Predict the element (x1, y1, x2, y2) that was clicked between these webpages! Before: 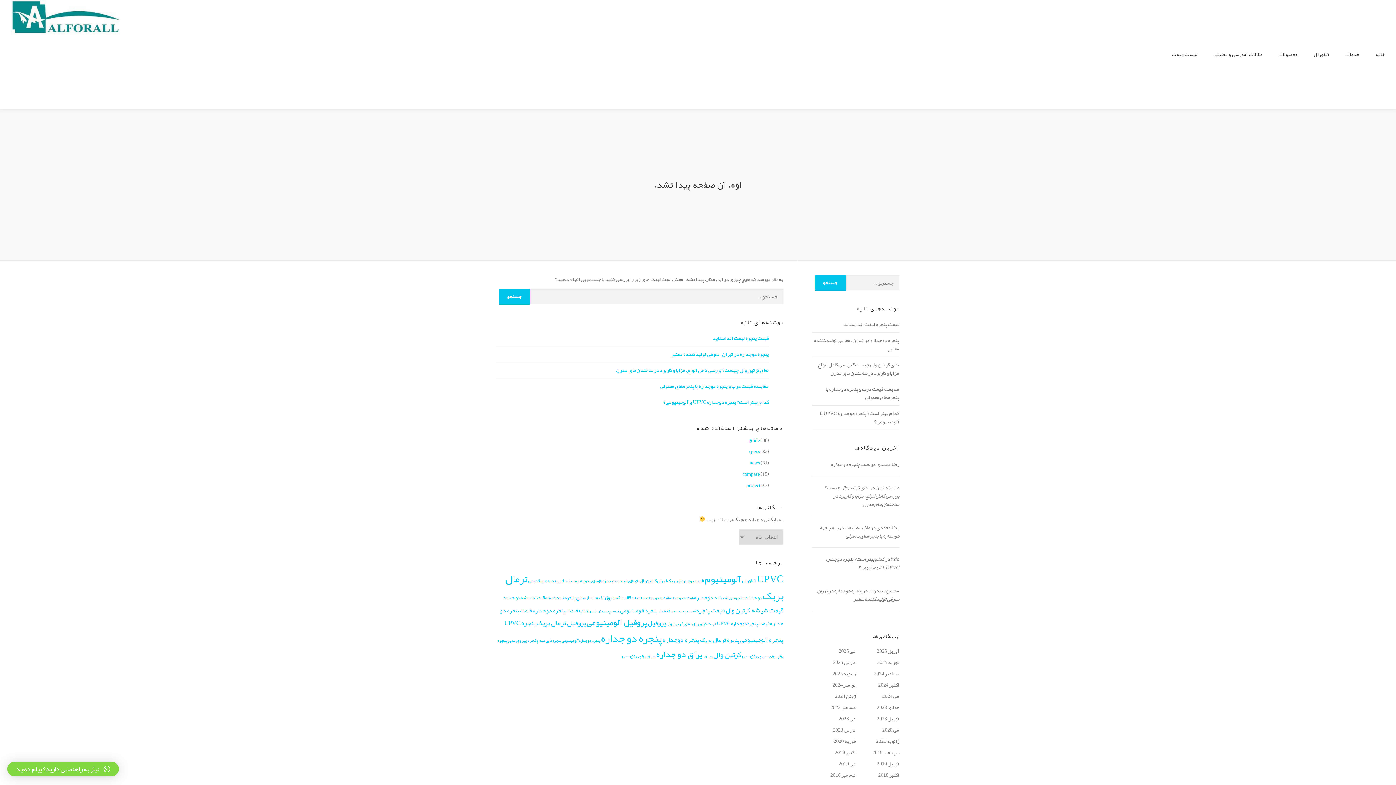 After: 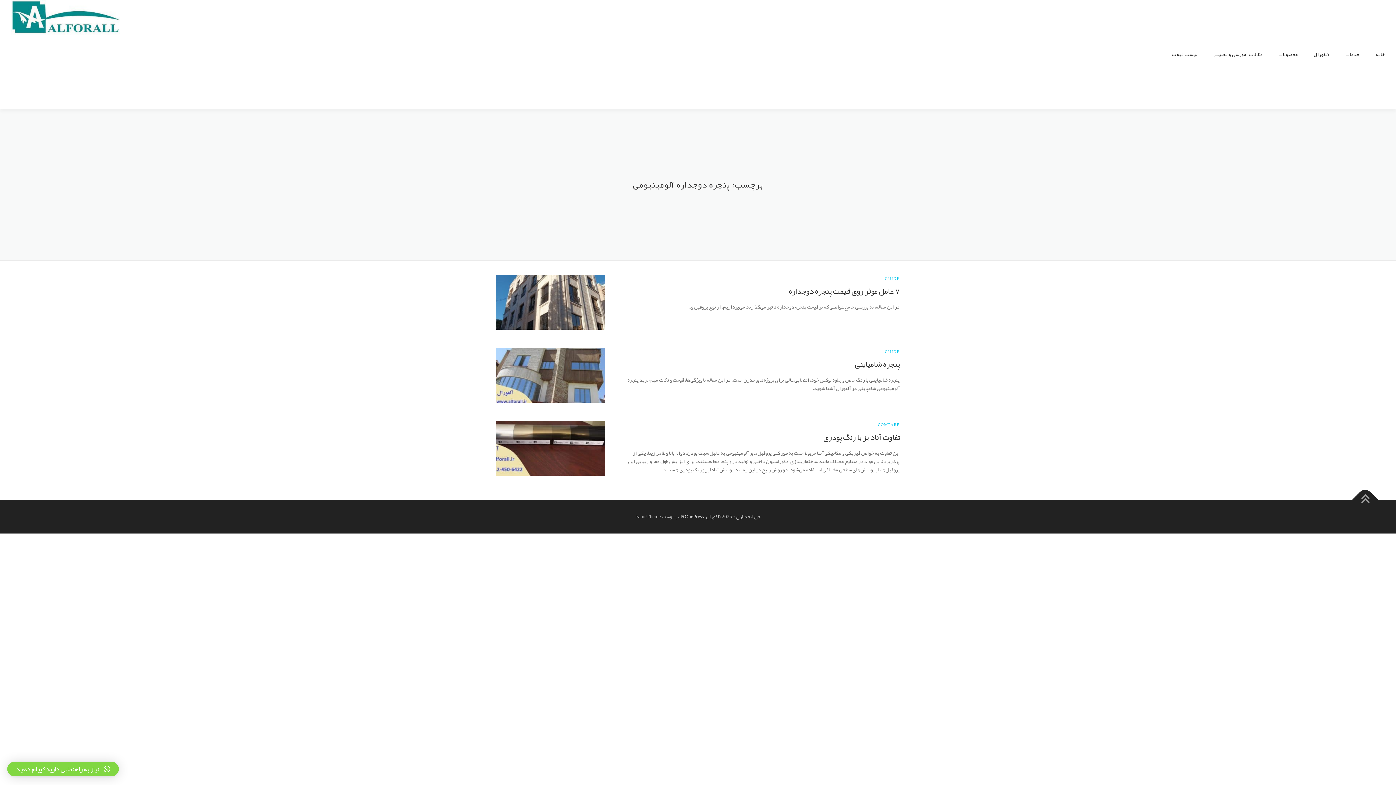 Action: bbox: (561, 637, 600, 644) label: پنجره دوجداره آلومینیومی (3 مورد)